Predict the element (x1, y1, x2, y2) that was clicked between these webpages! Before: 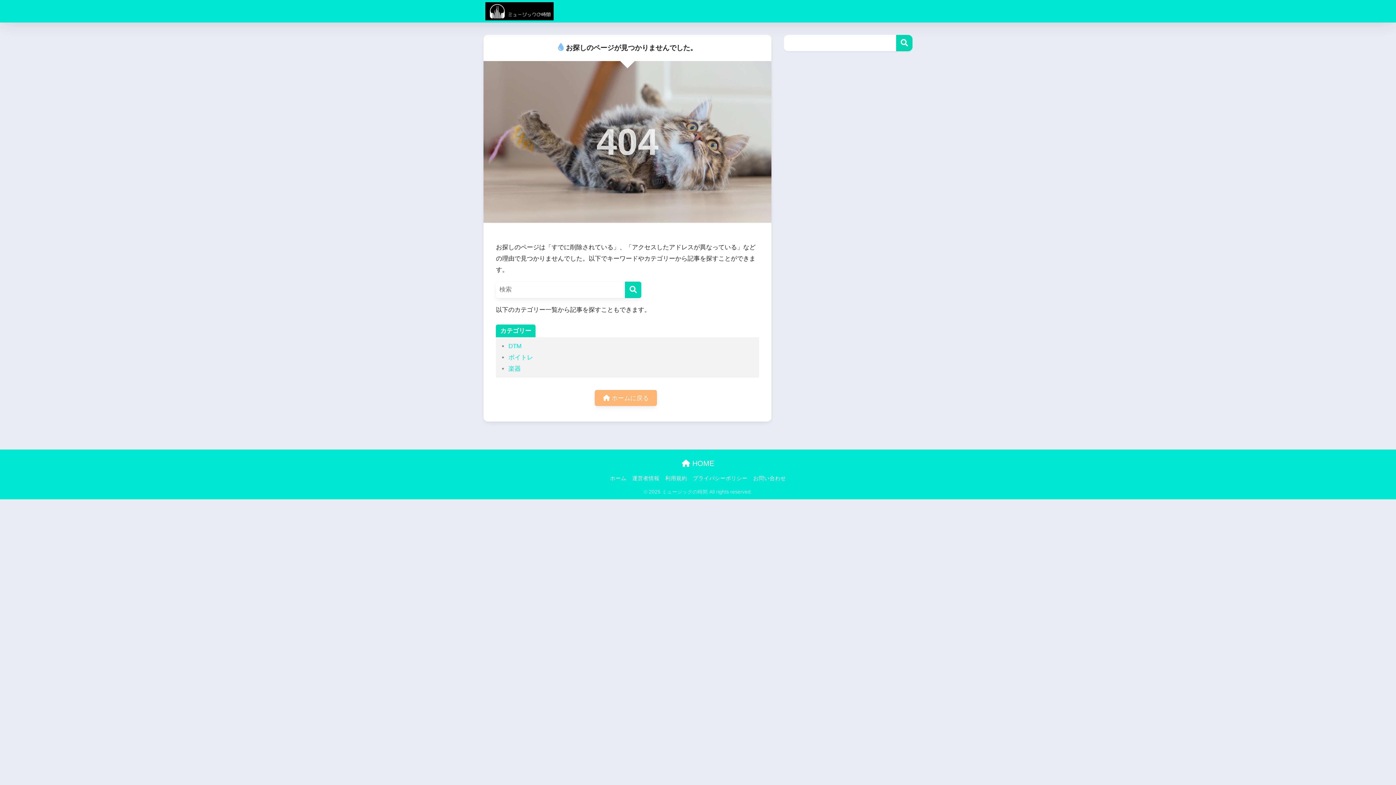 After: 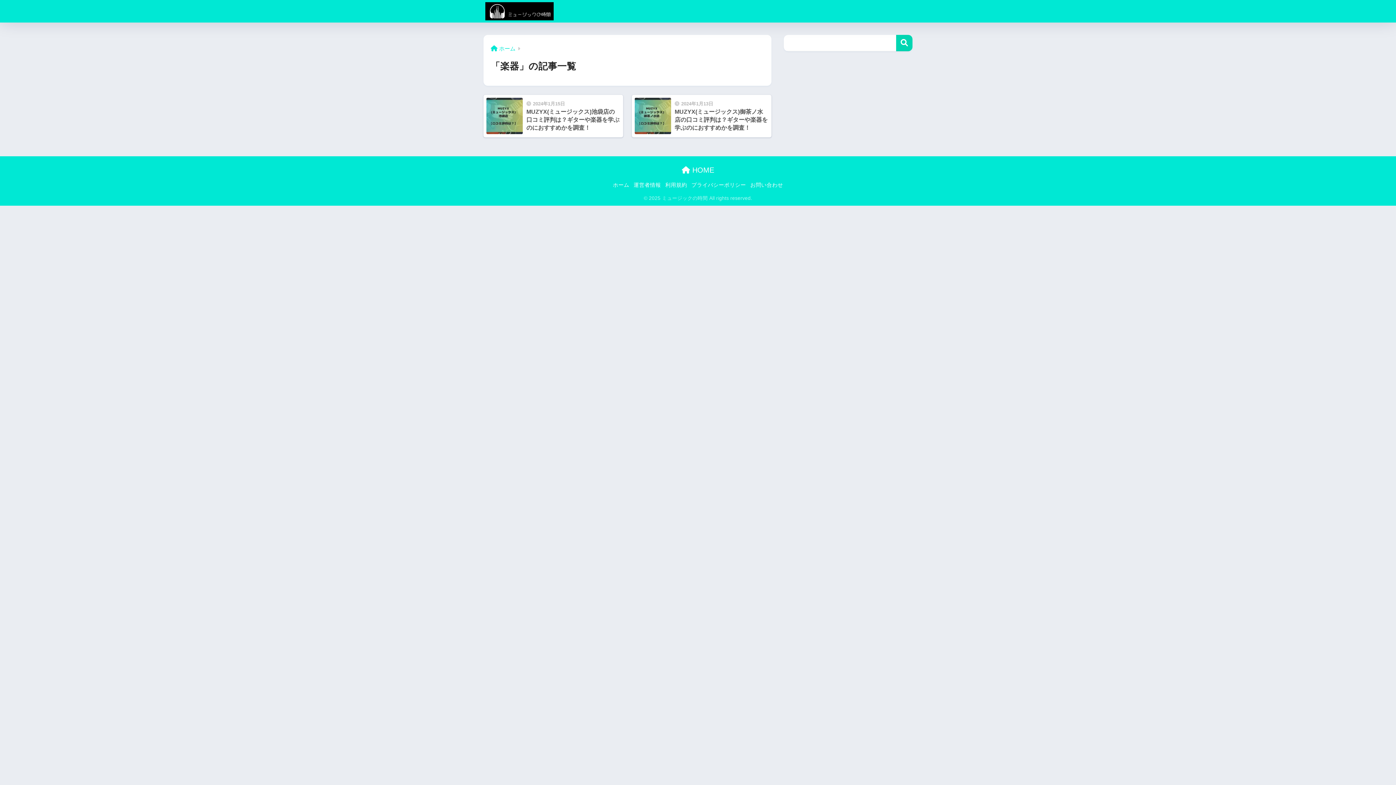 Action: label: 楽器 bbox: (508, 365, 520, 372)